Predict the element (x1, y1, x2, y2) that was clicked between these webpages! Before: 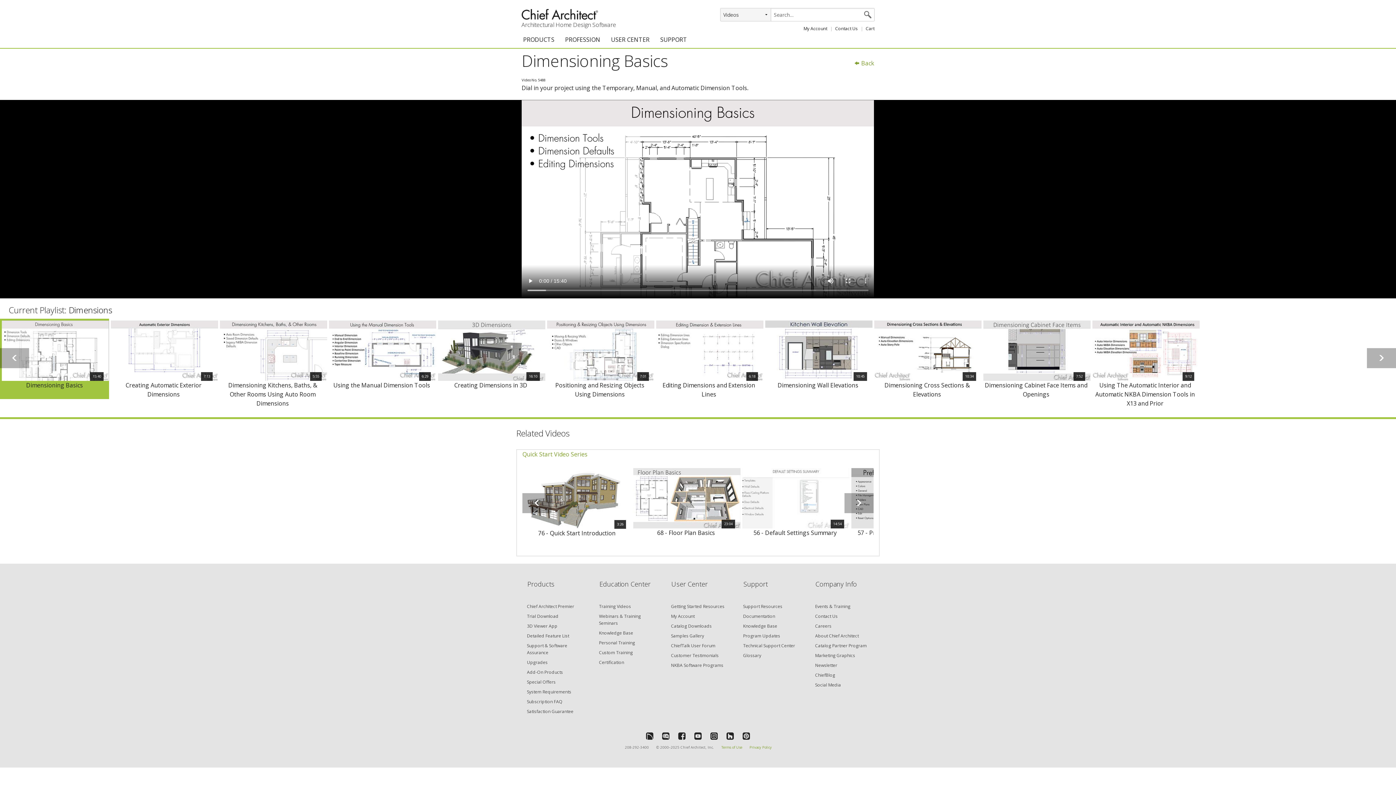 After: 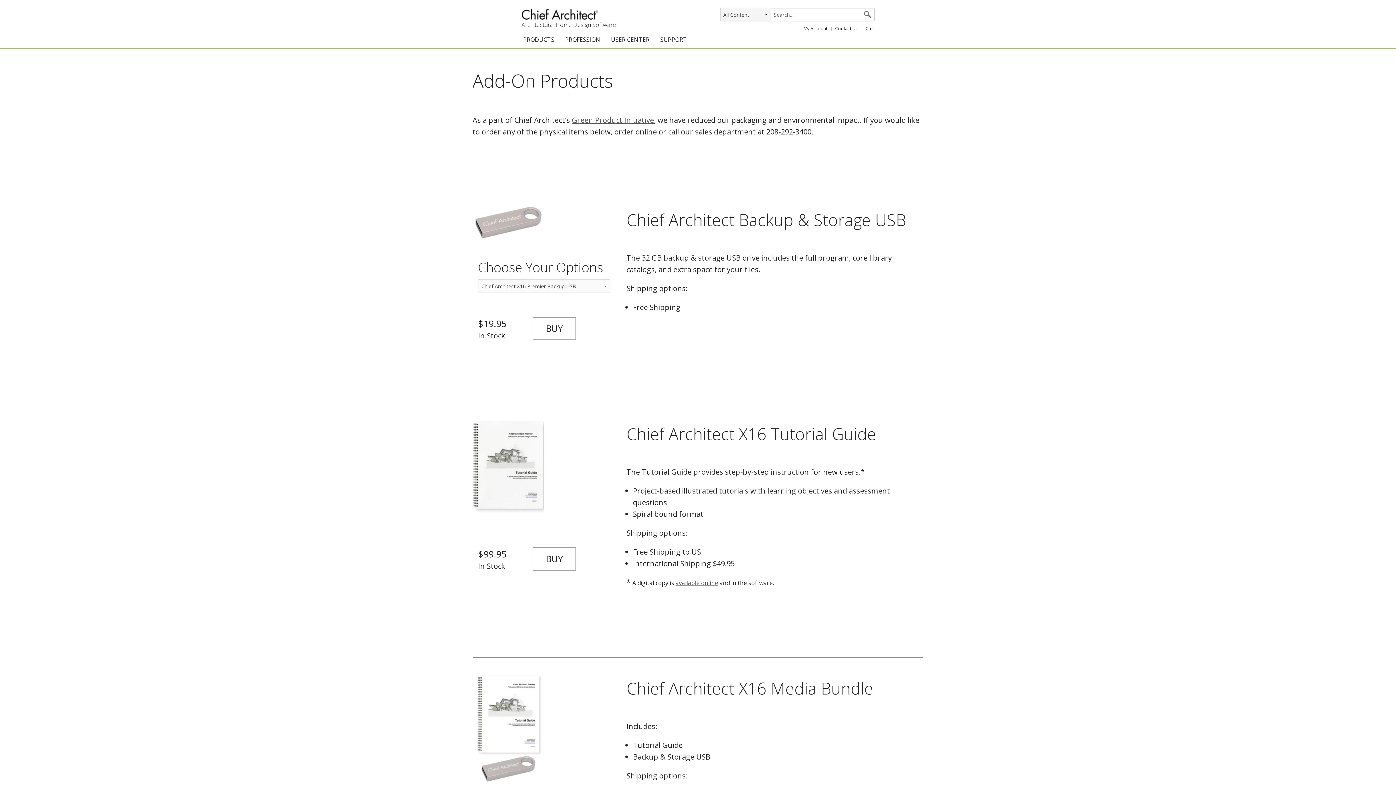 Action: bbox: (527, 669, 563, 675) label: Add-On Products